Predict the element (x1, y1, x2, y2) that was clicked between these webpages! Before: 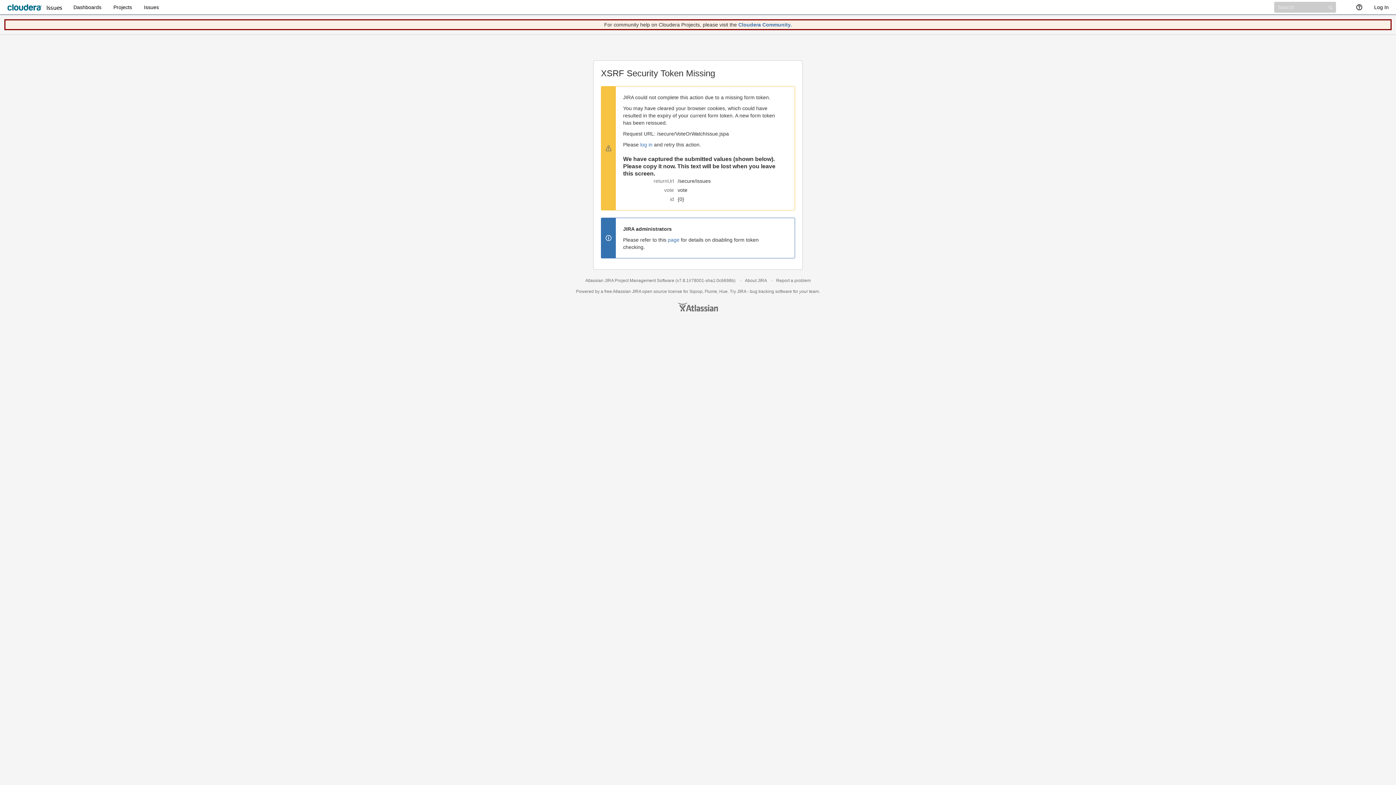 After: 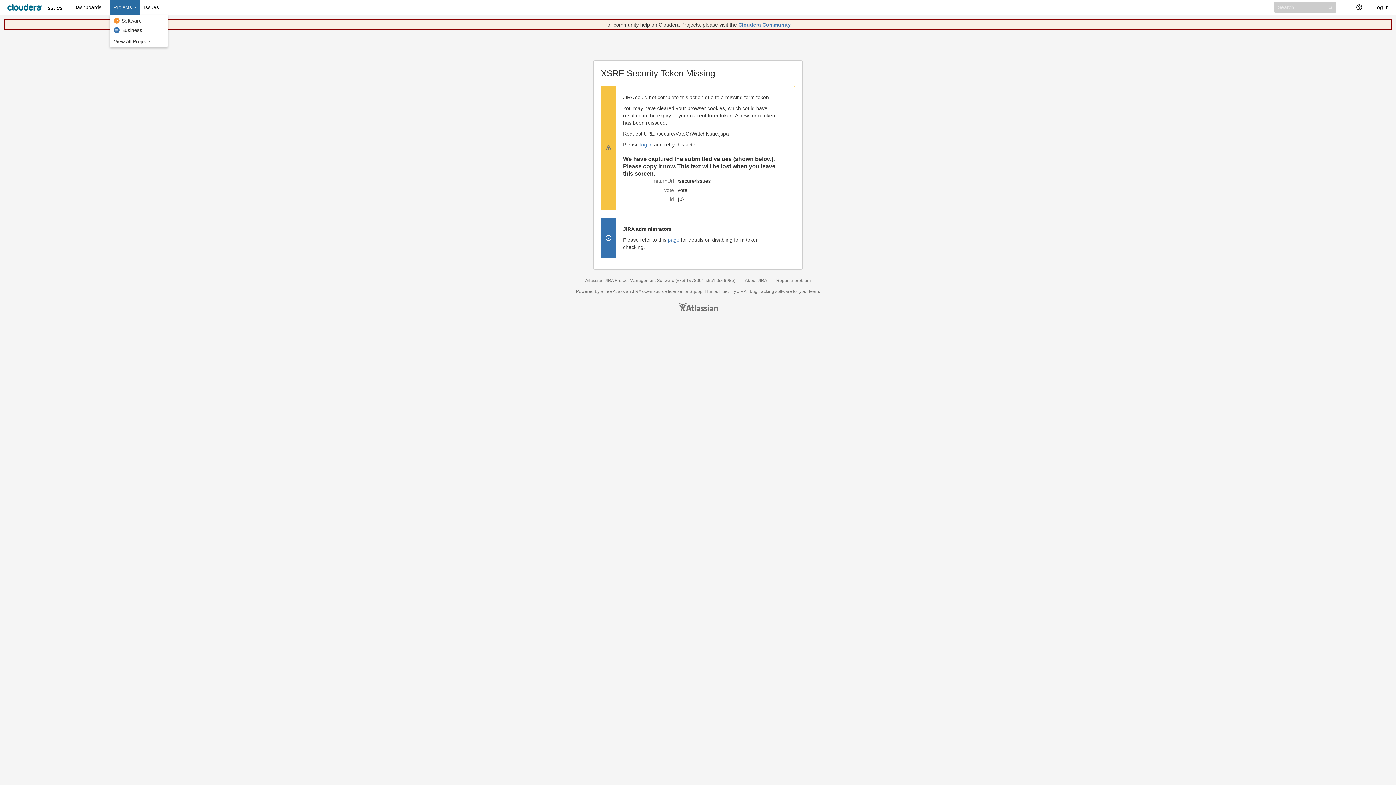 Action: bbox: (109, 0, 140, 14) label: Projects